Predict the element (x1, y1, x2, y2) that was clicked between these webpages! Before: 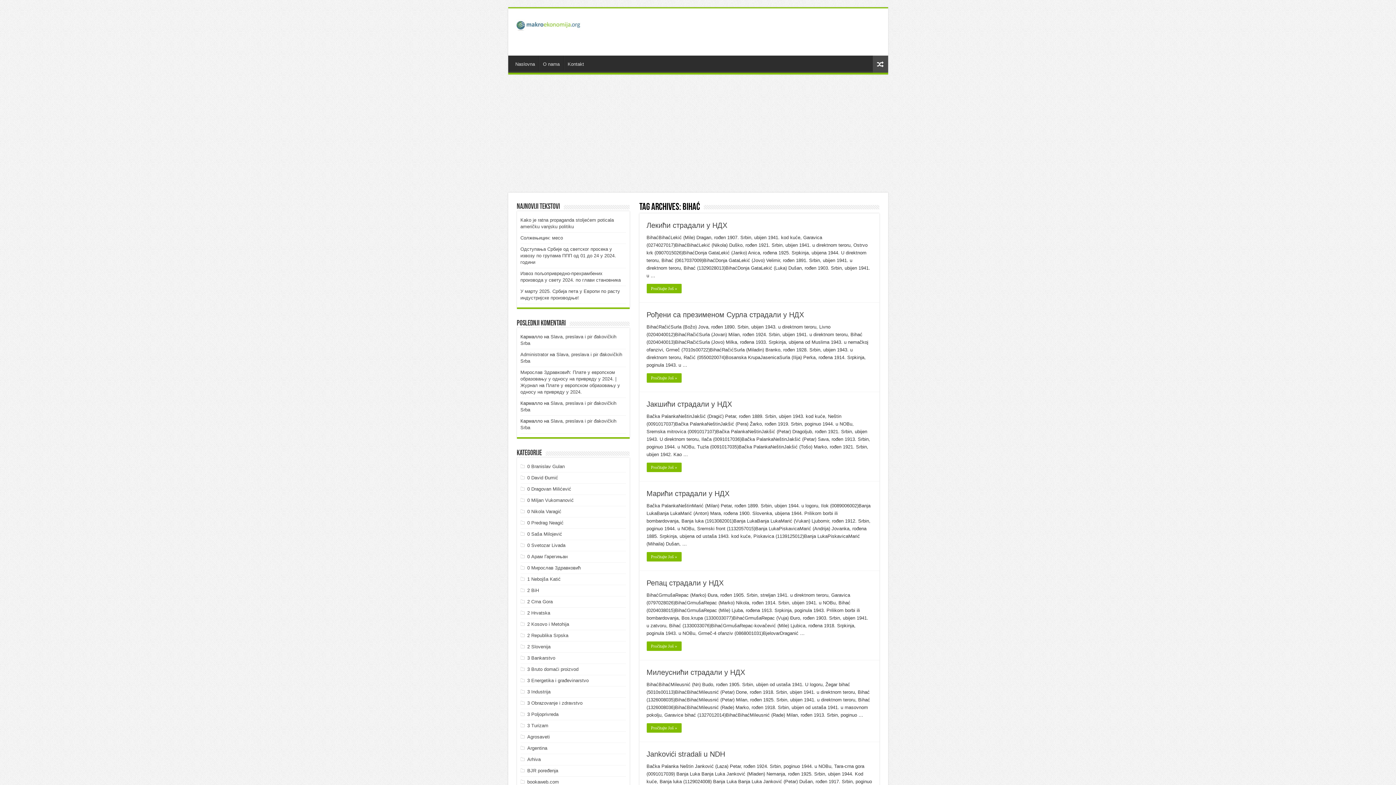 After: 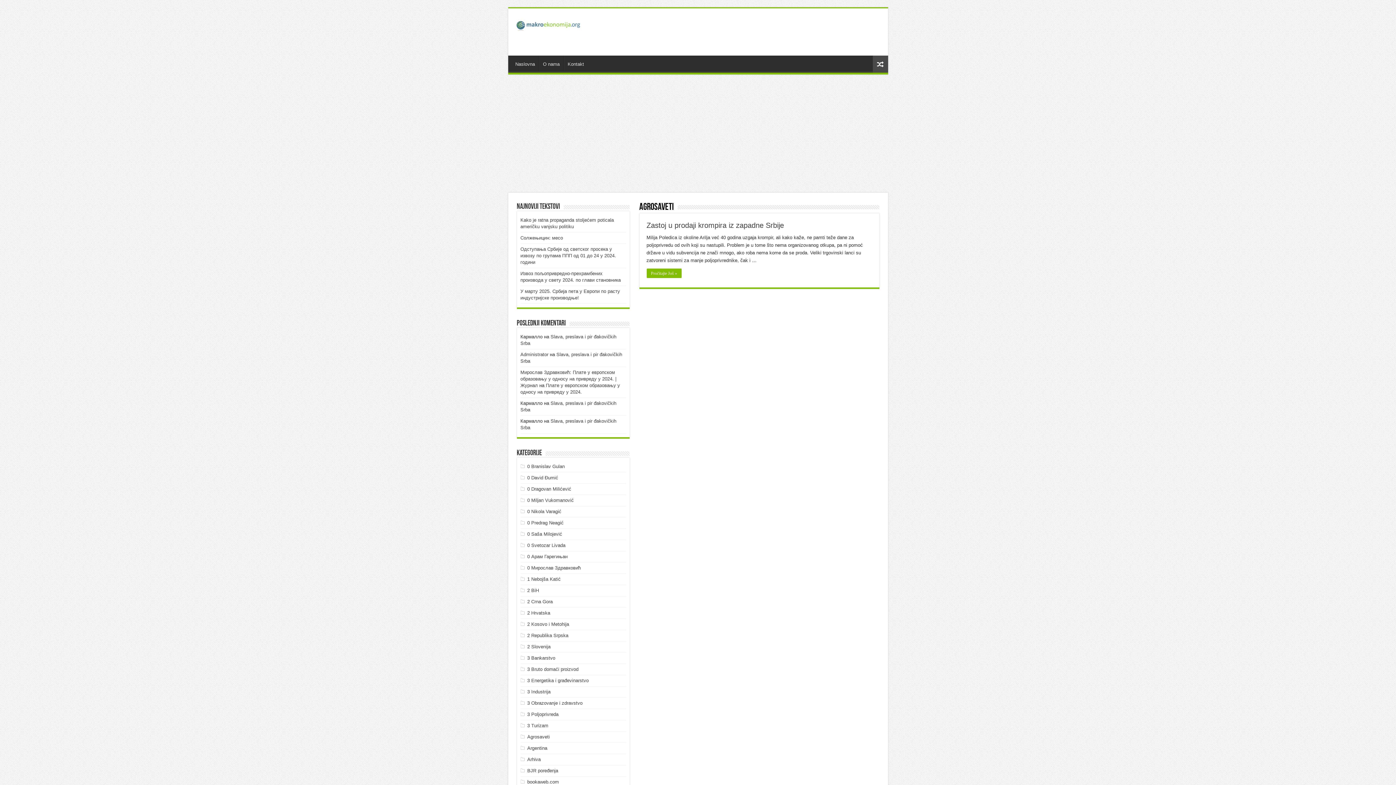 Action: bbox: (527, 734, 549, 740) label: Agrosaveti